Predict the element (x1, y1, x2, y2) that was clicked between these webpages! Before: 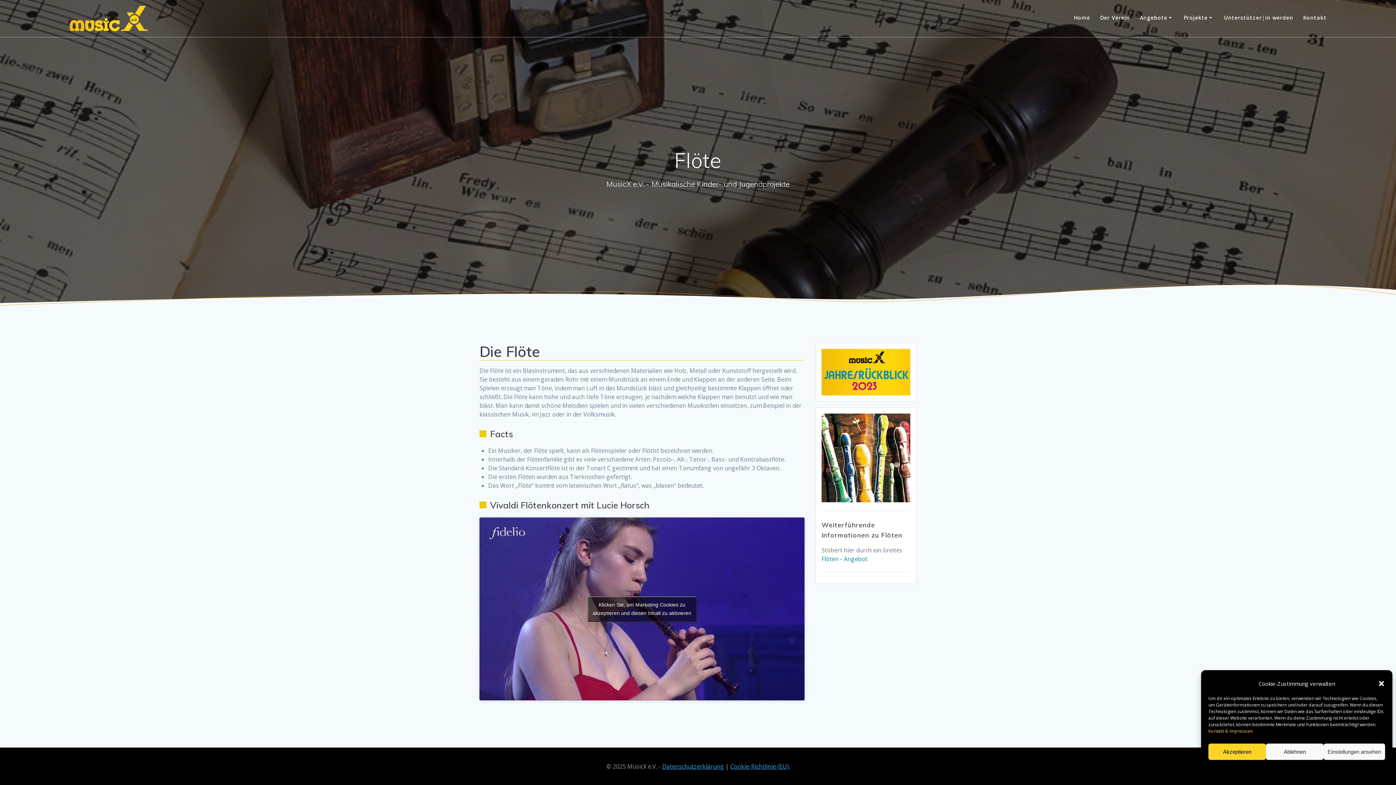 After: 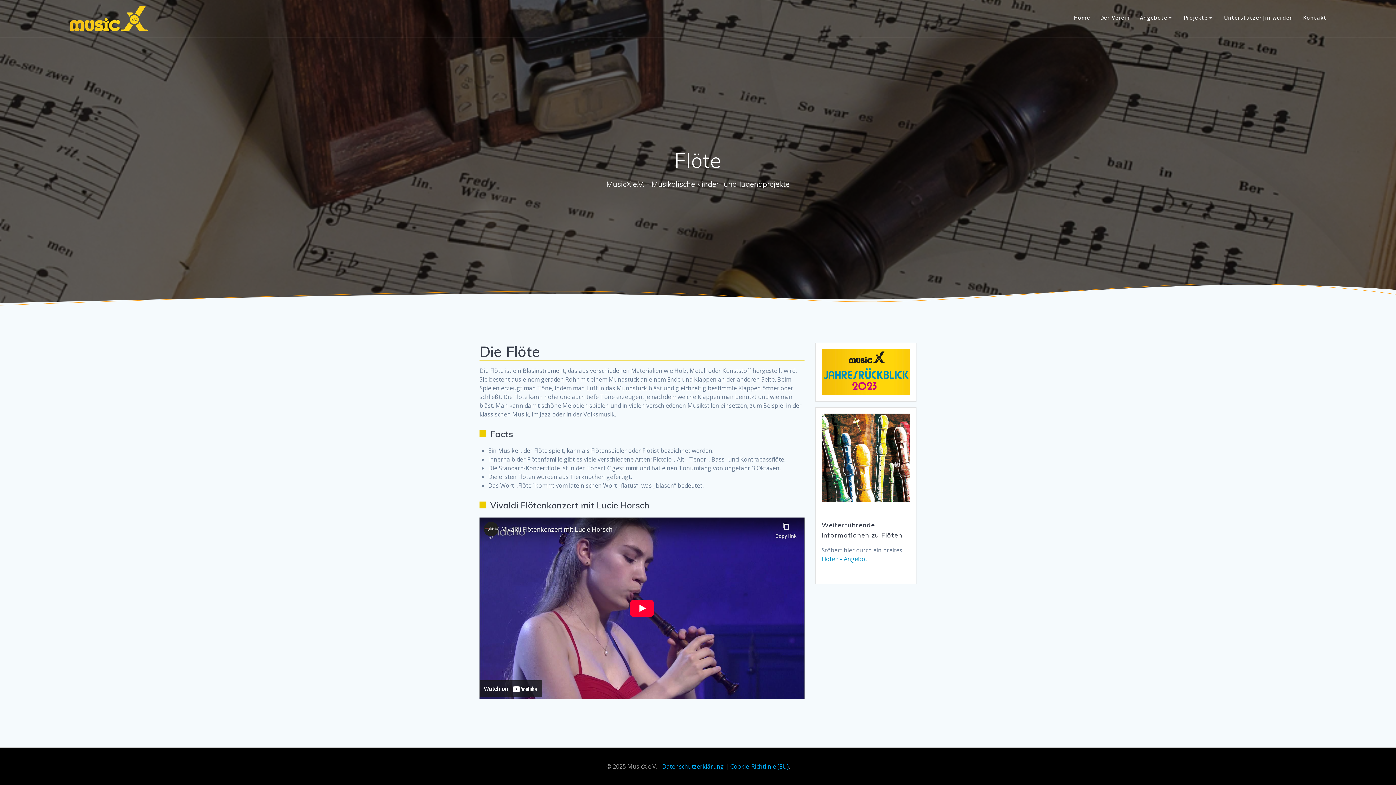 Action: bbox: (1208, 744, 1266, 760) label: Akzeptieren